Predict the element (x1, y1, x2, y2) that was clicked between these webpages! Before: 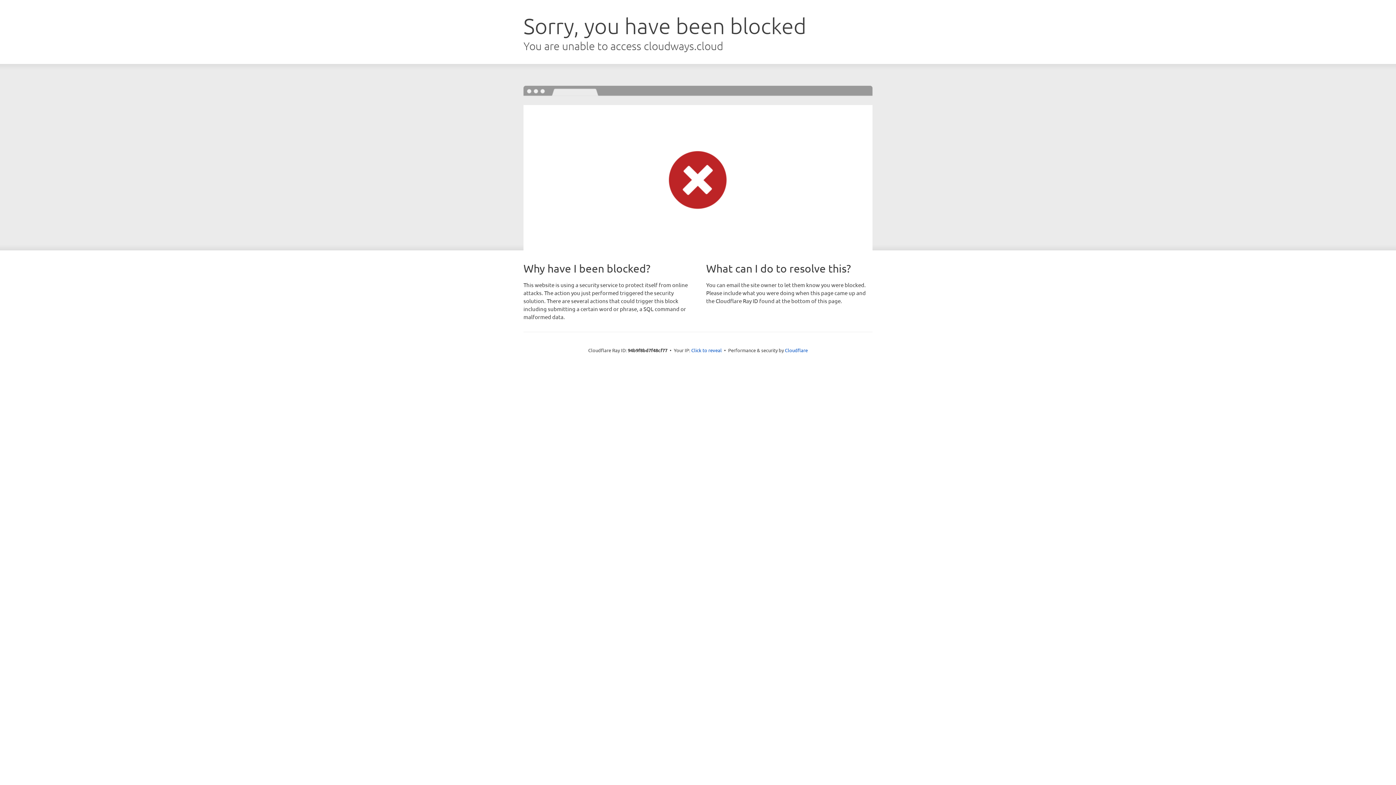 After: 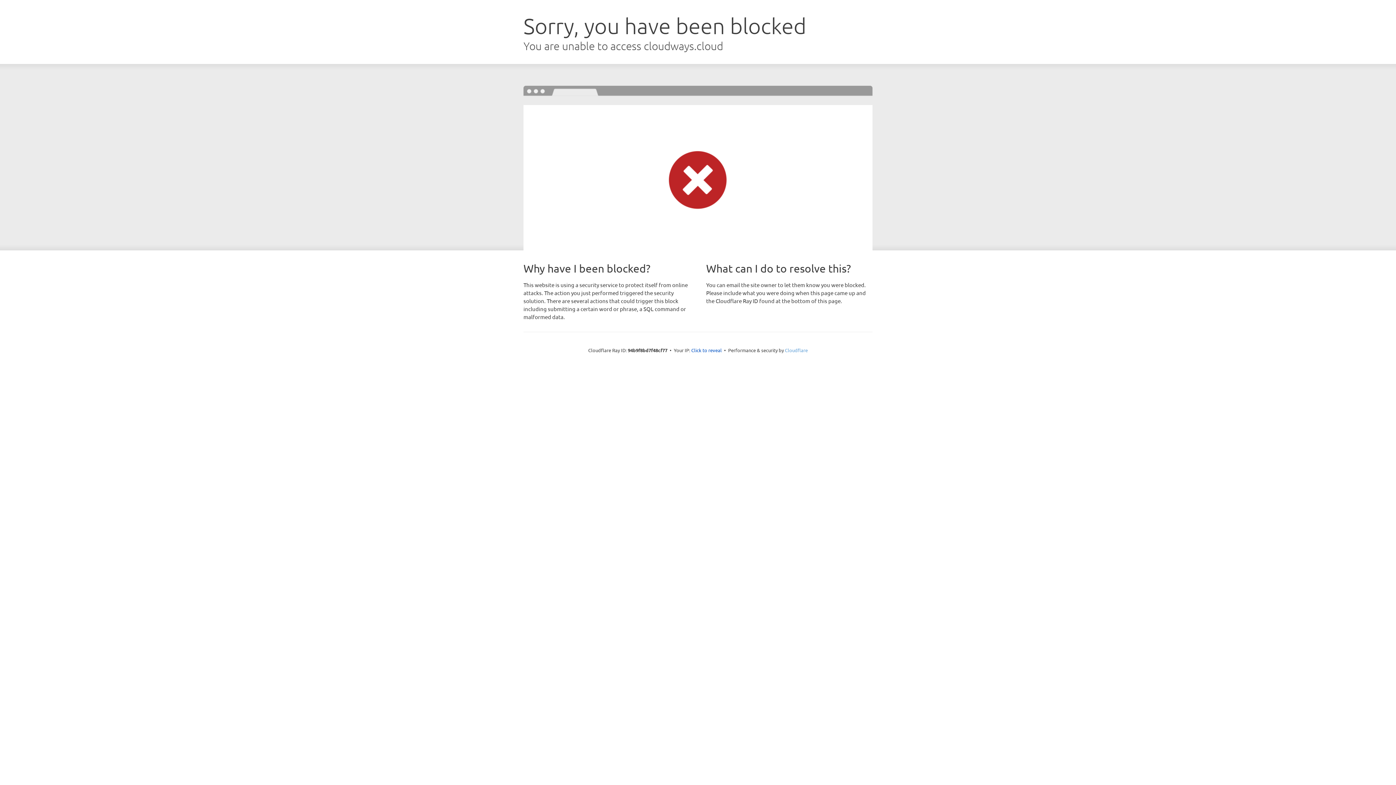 Action: label: Cloudflare bbox: (785, 347, 808, 353)